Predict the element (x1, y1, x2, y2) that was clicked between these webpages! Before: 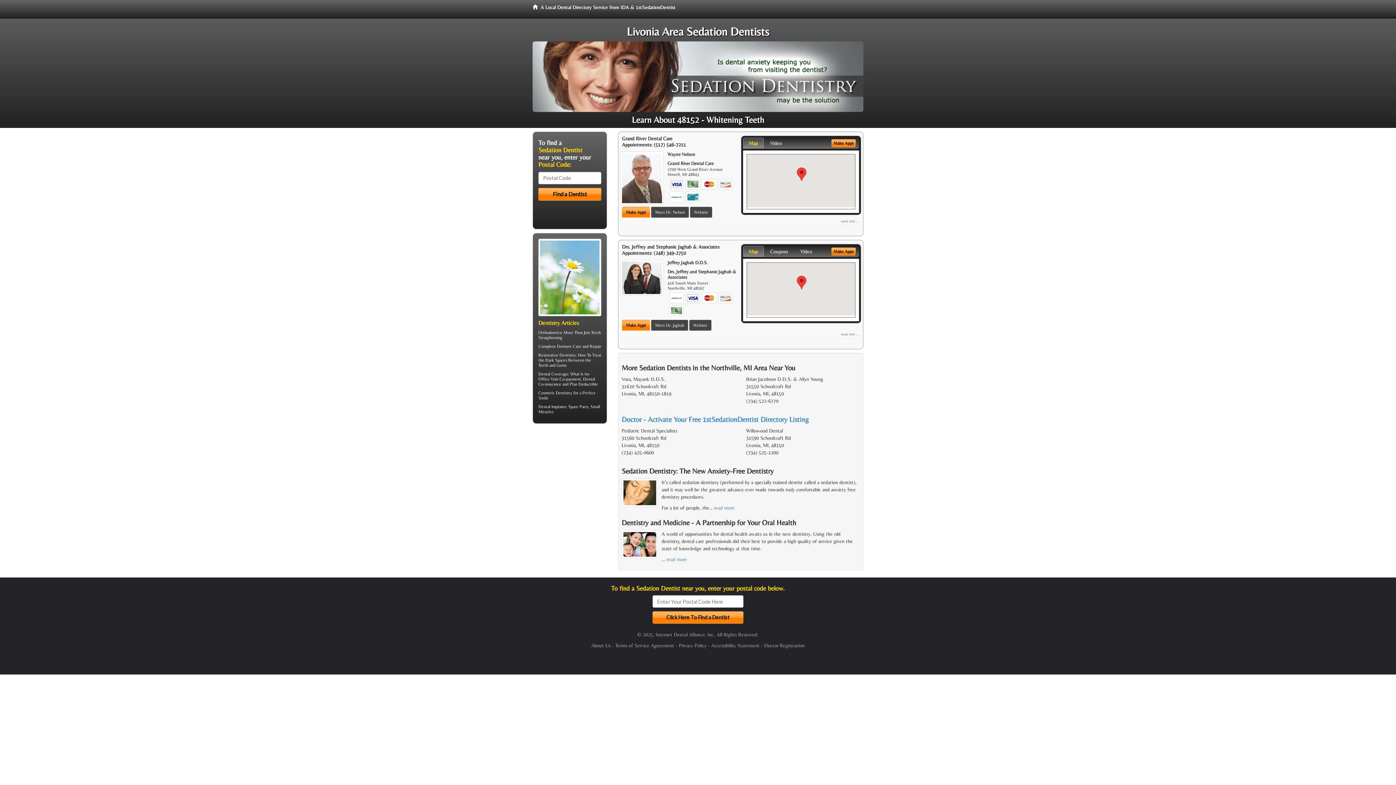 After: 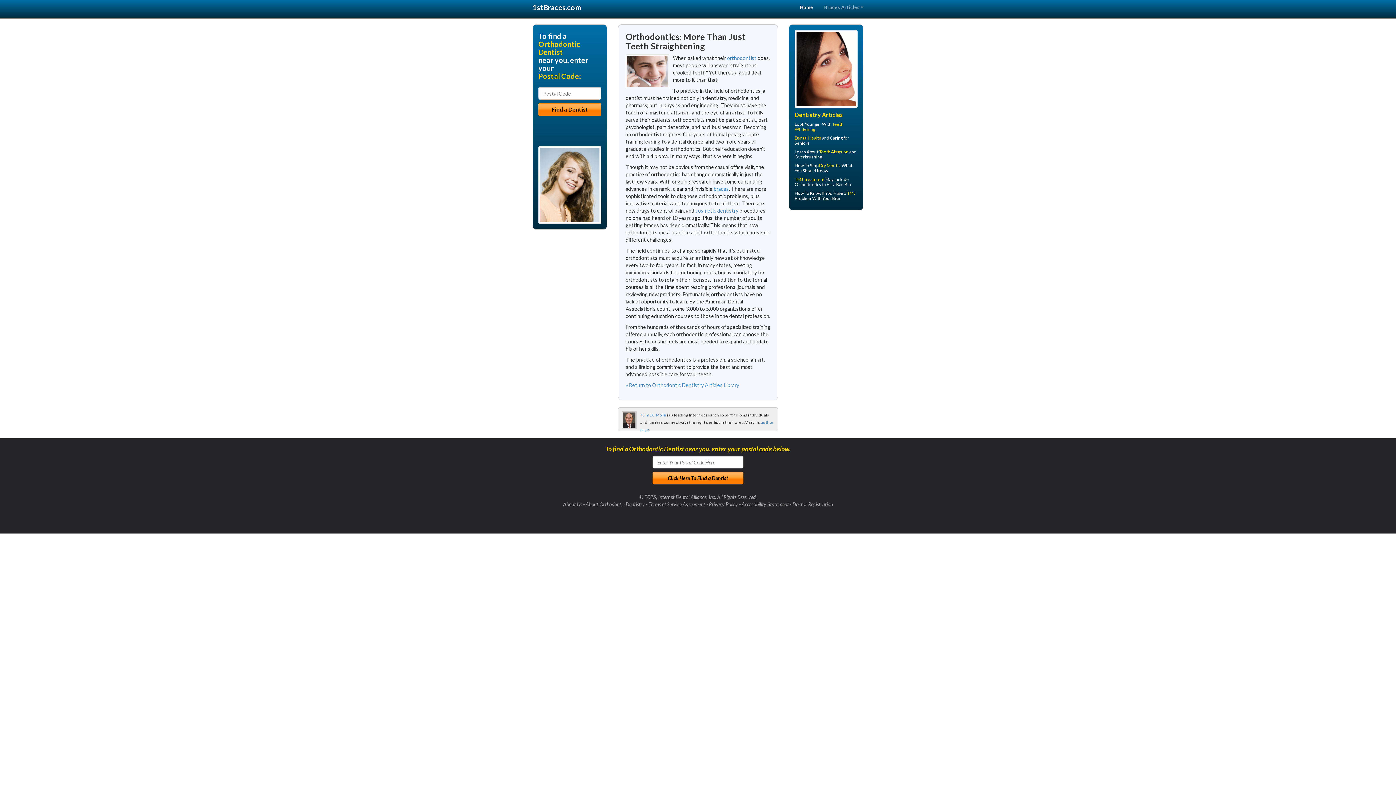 Action: label: Orthodontics bbox: (538, 330, 561, 335)